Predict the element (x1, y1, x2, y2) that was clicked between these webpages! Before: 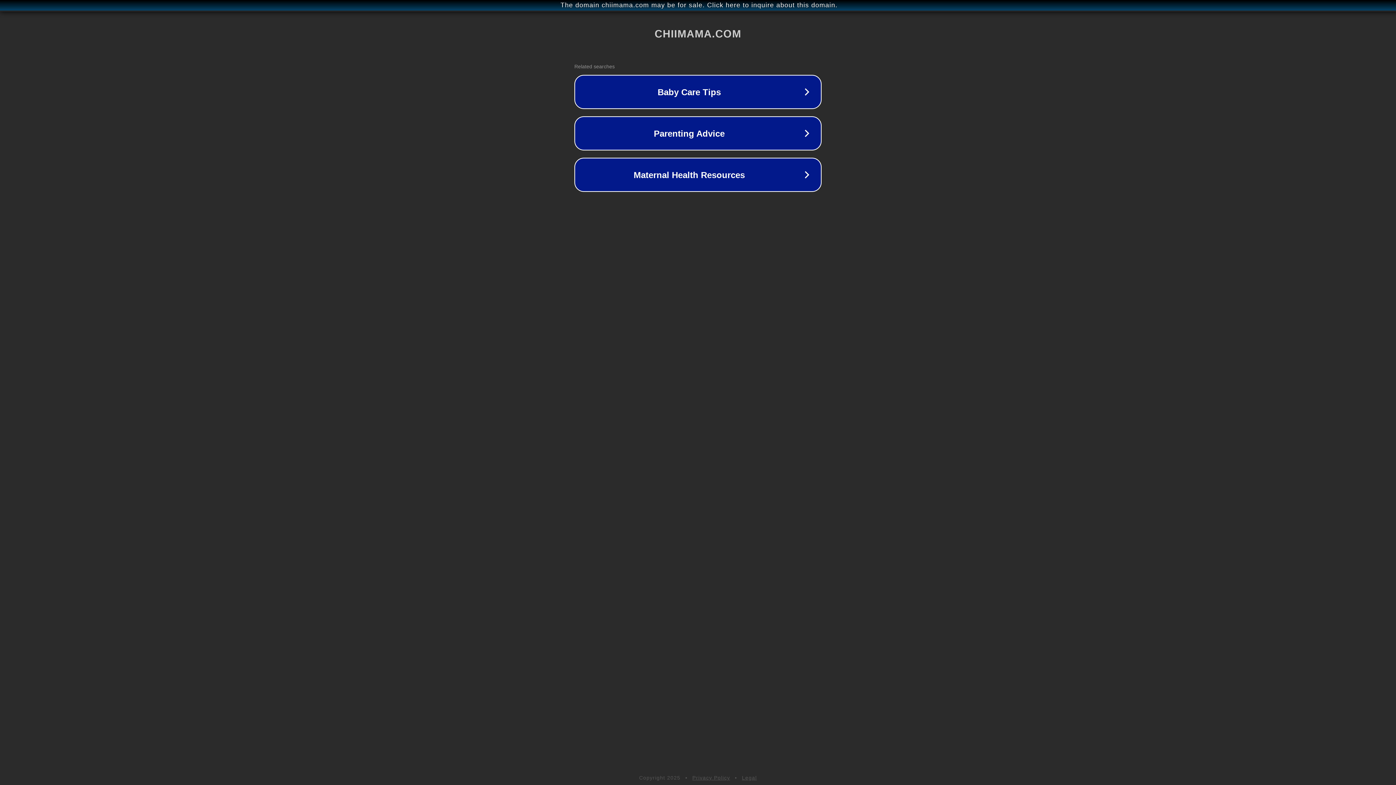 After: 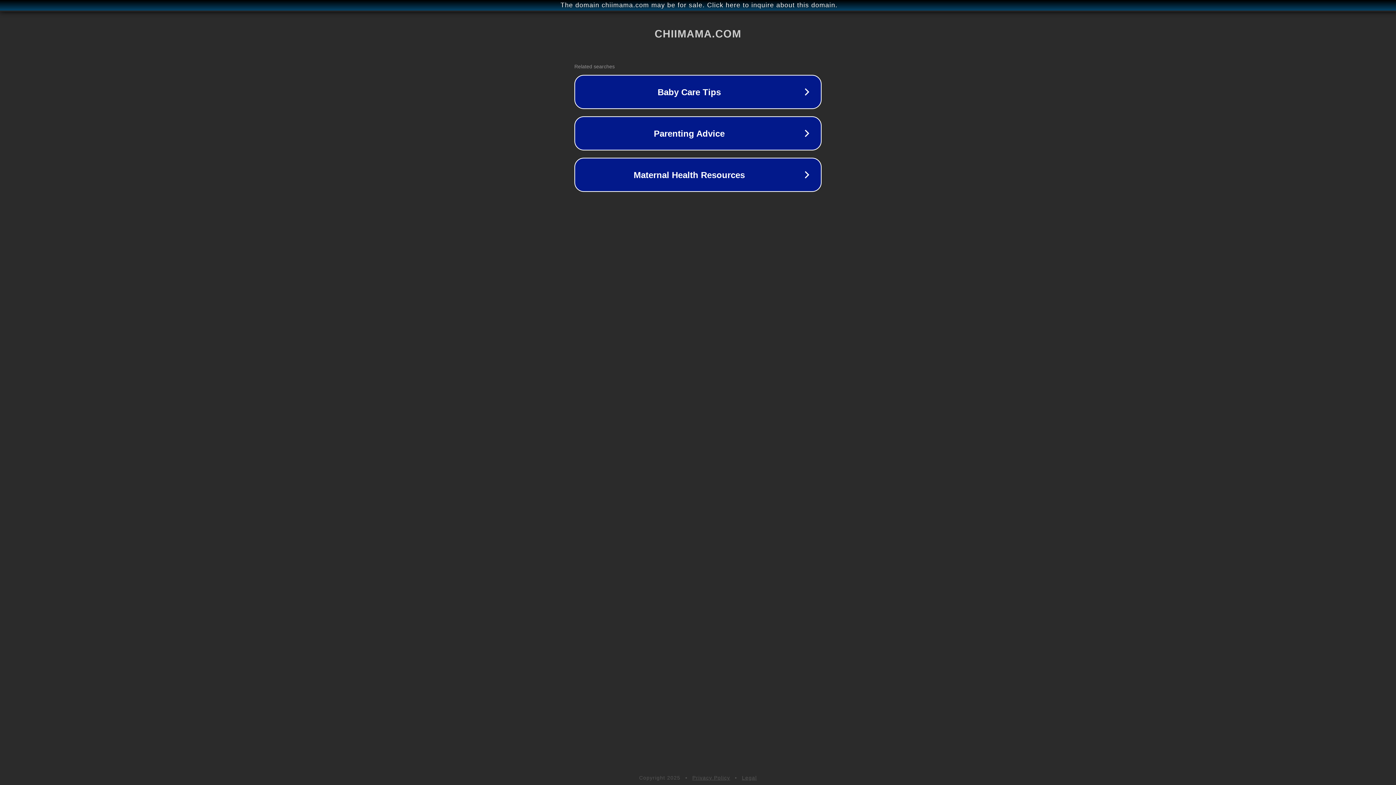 Action: bbox: (742, 775, 757, 781) label: Legal